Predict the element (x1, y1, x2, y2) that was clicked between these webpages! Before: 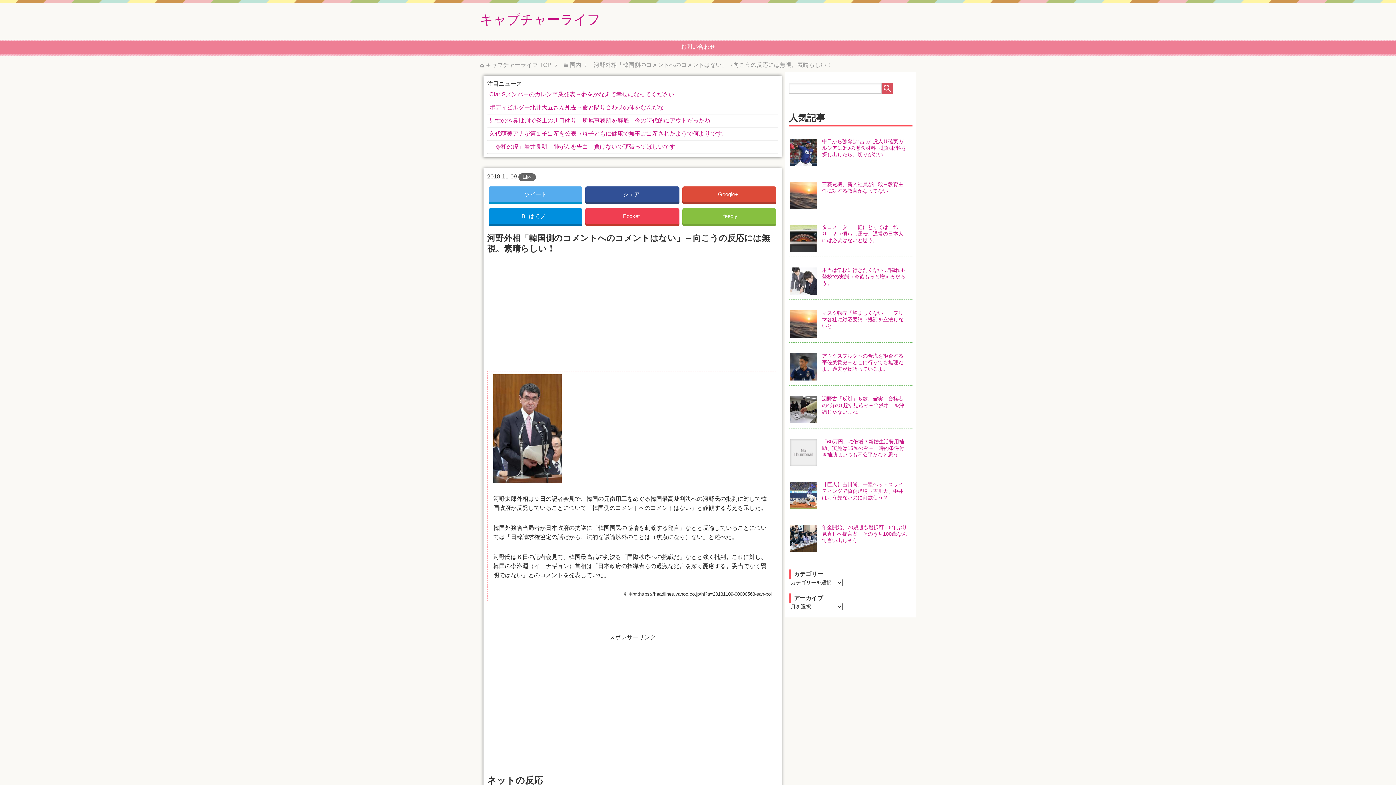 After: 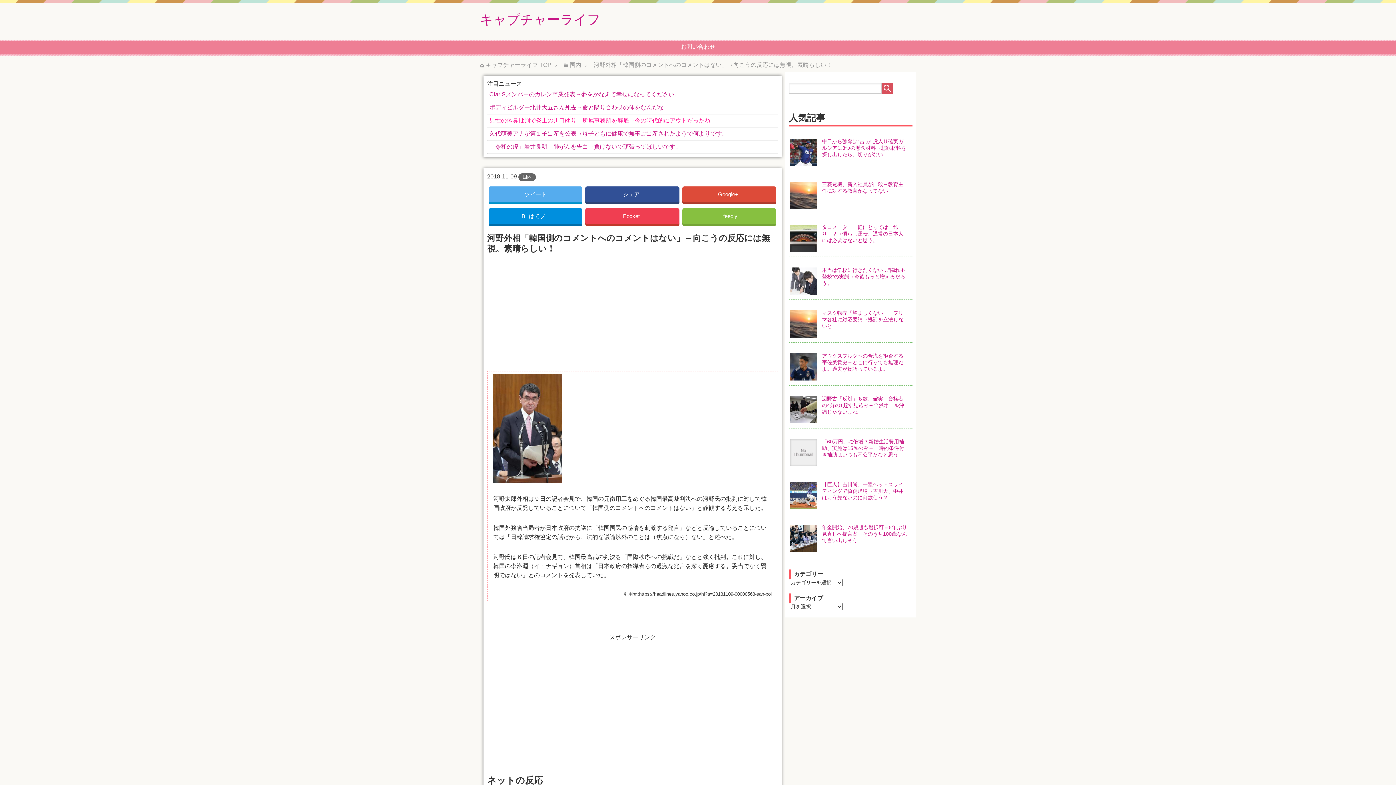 Action: bbox: (487, 116, 777, 125) label: 男性の体臭批判で炎上の川口ゆり　所属事務所を解雇→今の時代的にアウトだったね